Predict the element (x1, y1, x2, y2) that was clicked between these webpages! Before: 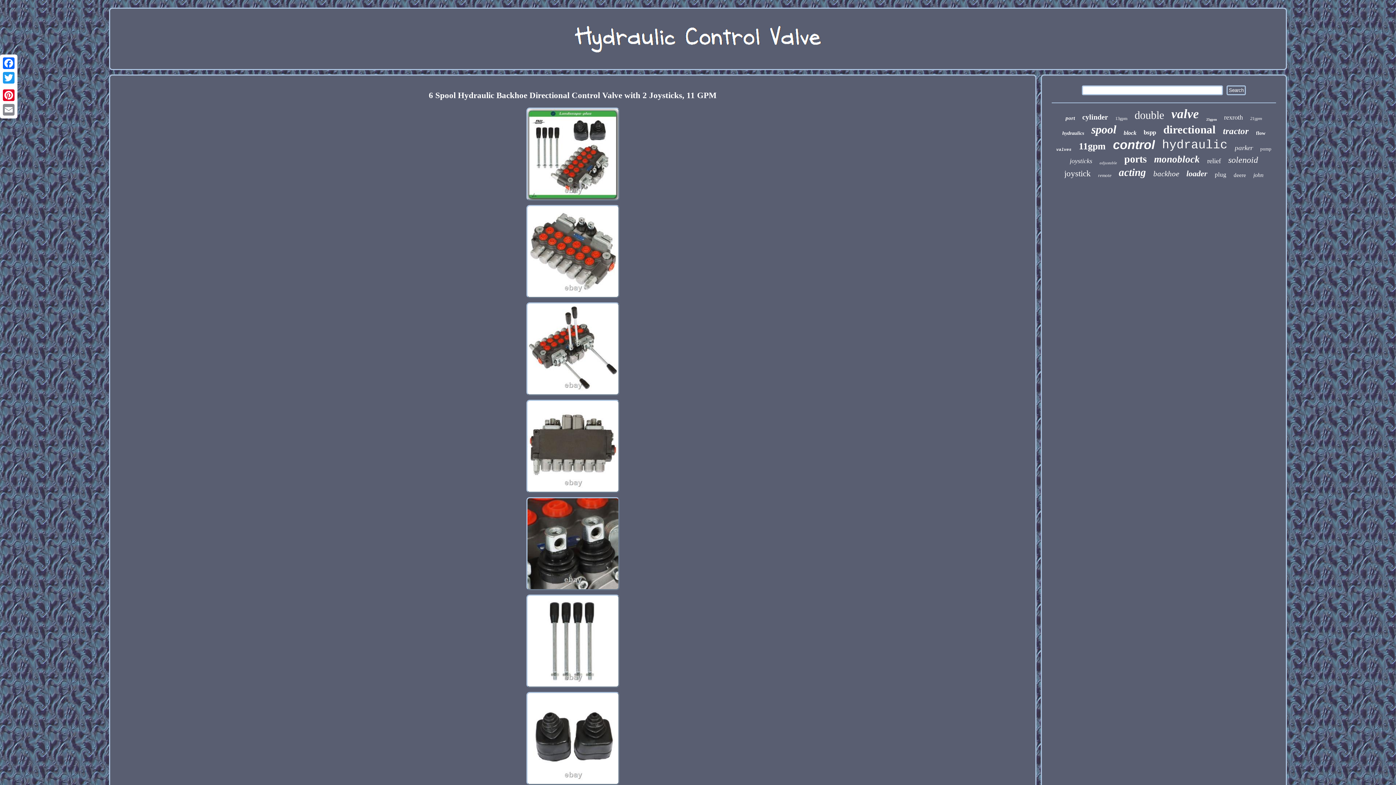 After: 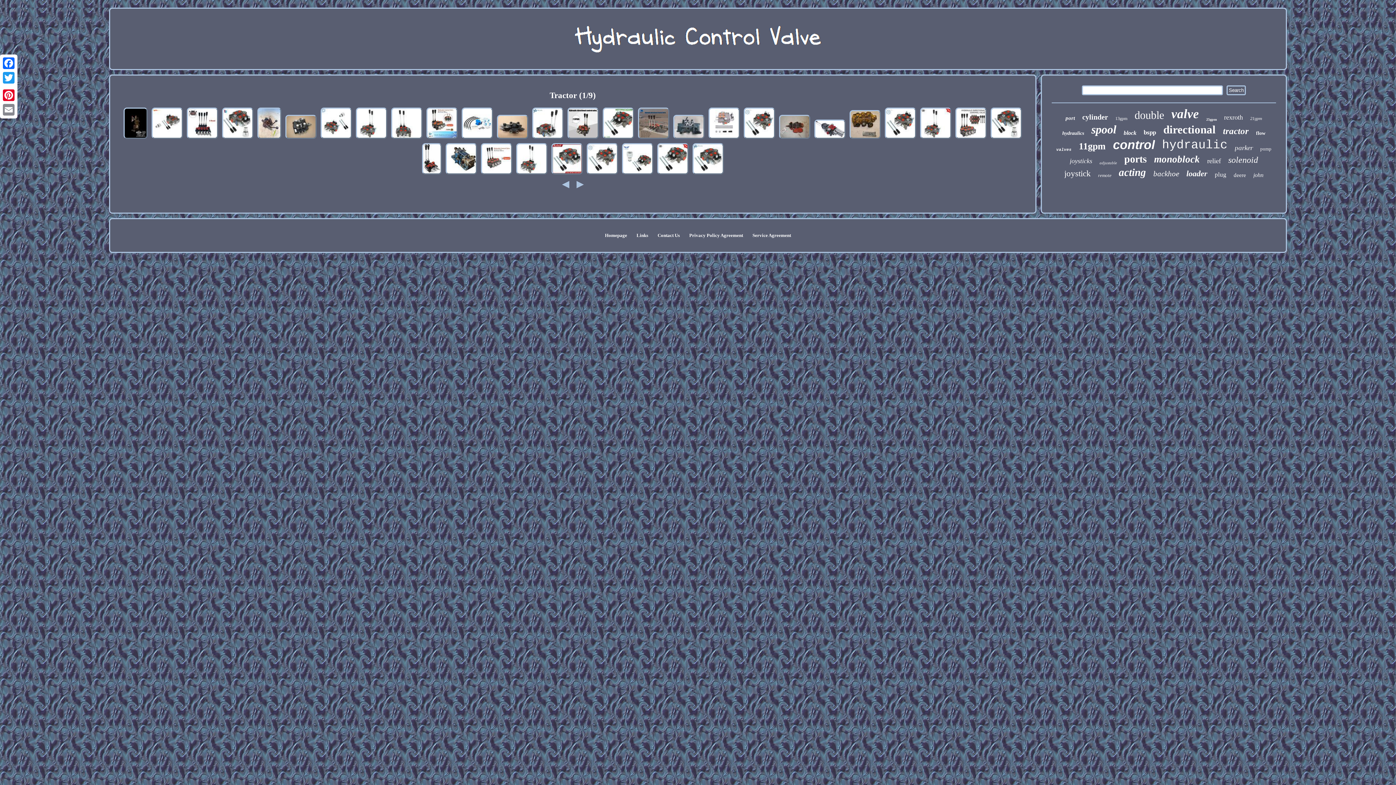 Action: bbox: (1223, 126, 1249, 136) label: tractor